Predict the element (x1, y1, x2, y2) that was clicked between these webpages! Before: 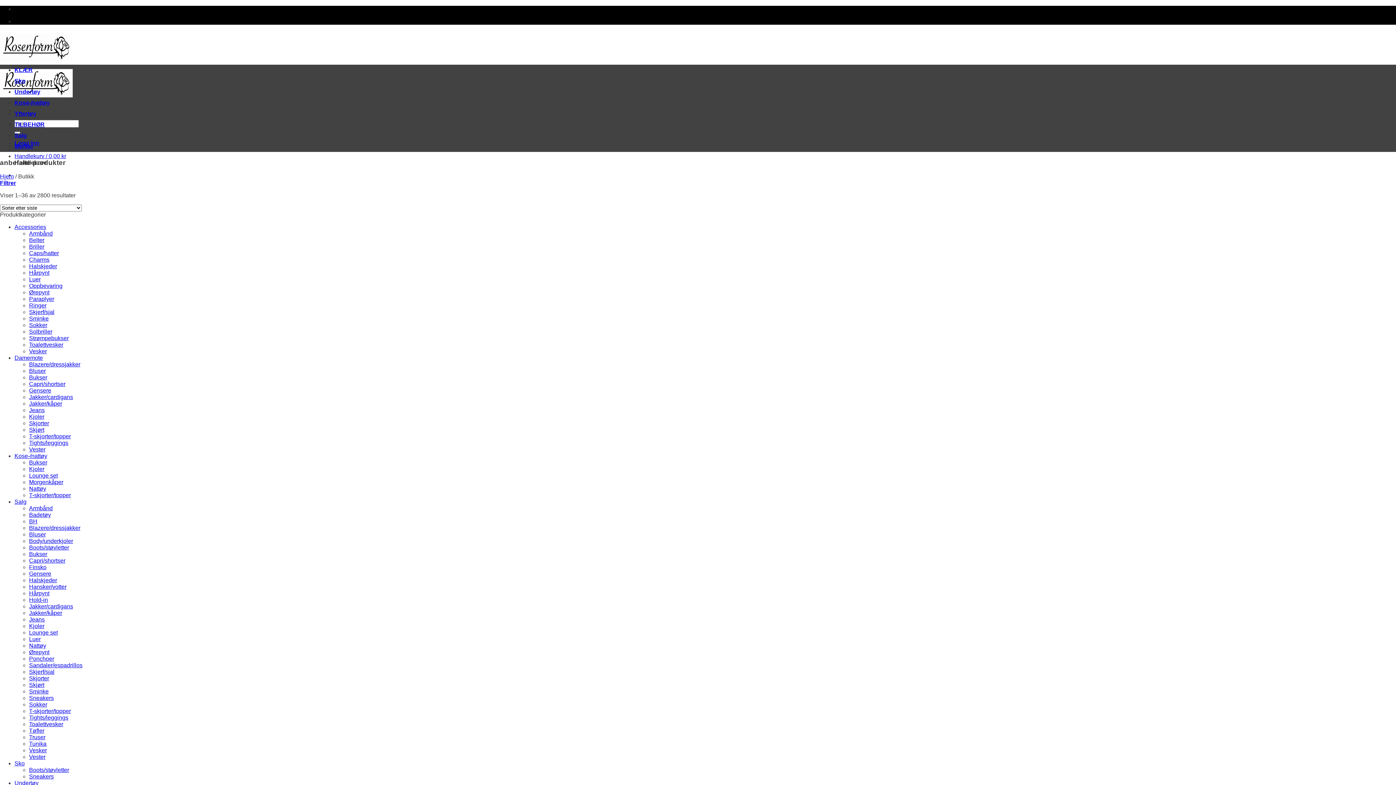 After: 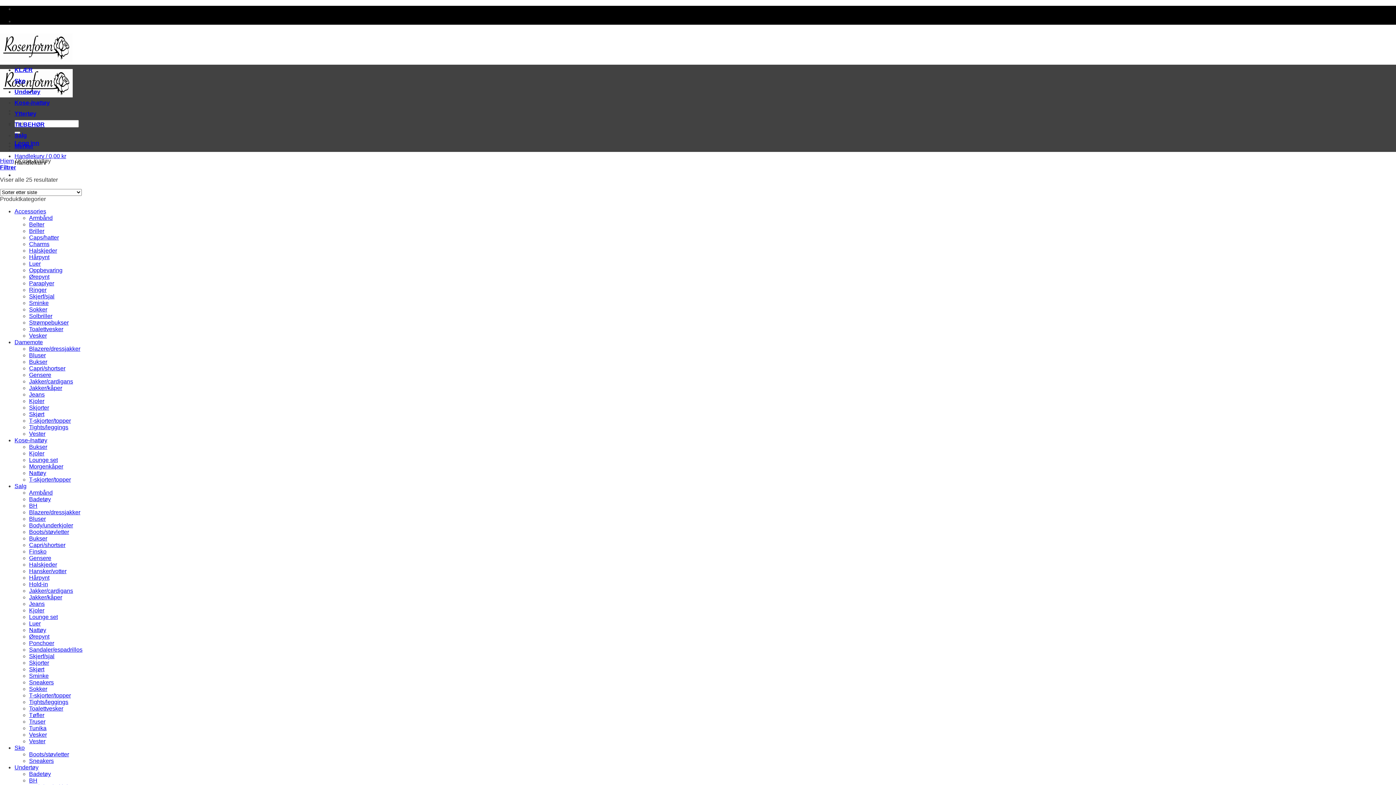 Action: label: Kose-/nattøy bbox: (14, 453, 47, 459)